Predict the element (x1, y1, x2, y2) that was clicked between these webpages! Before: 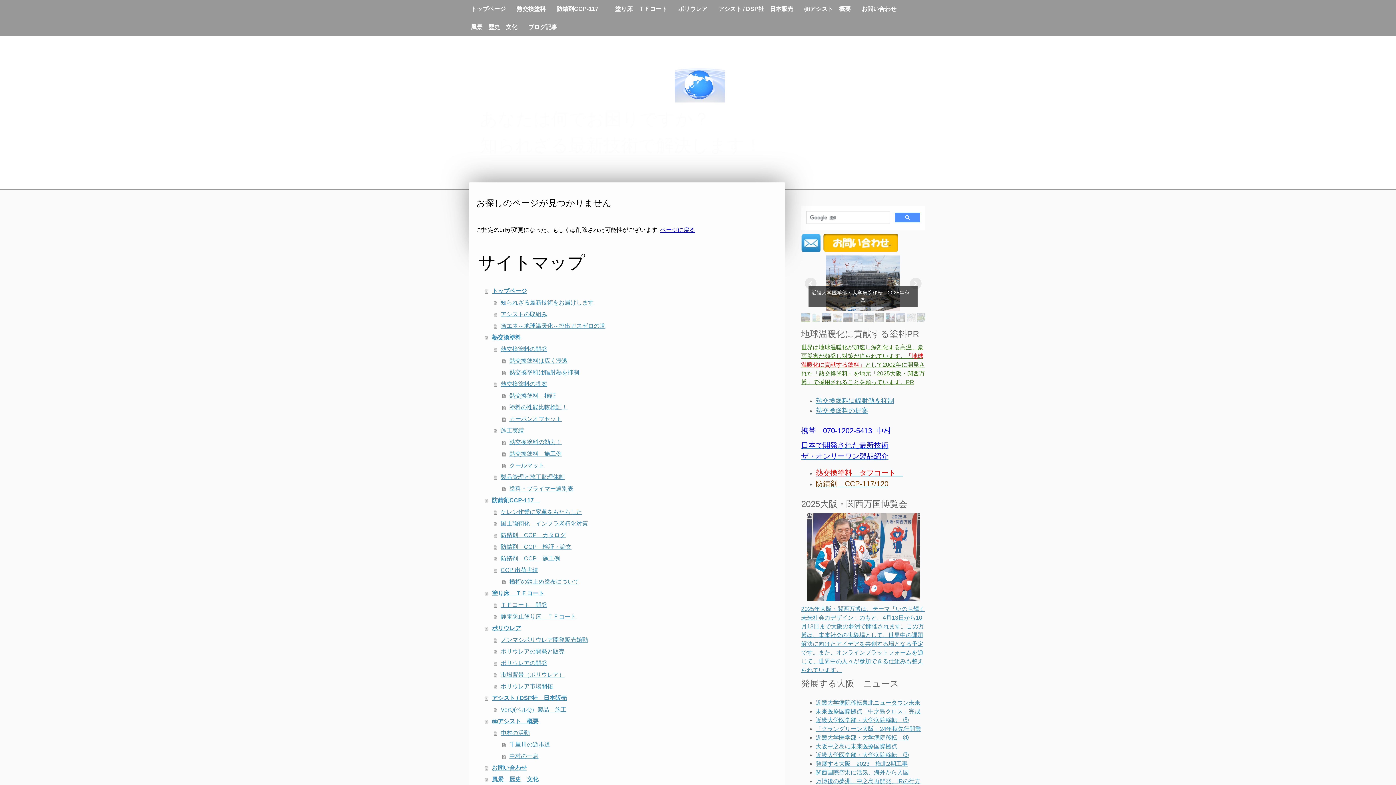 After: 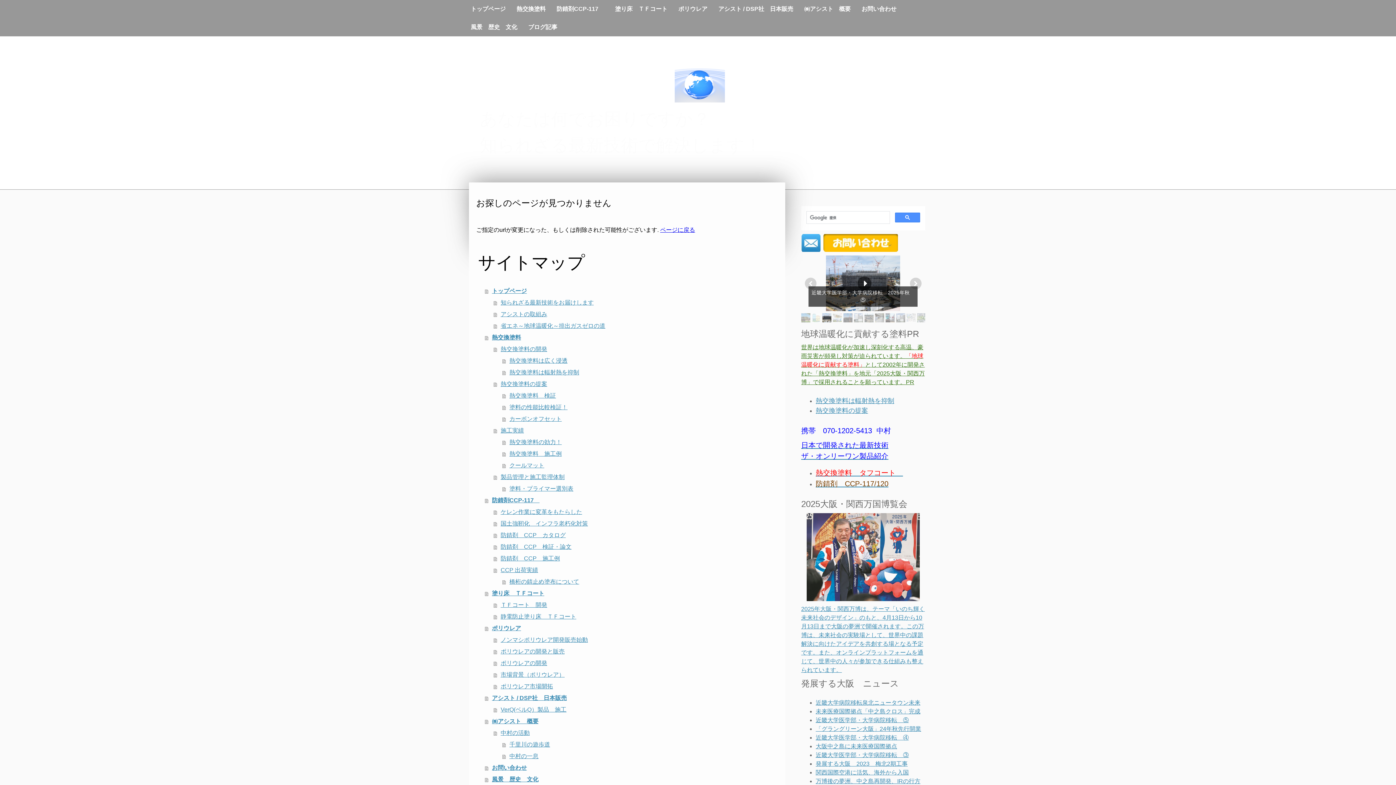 Action: bbox: (822, 313, 831, 322)